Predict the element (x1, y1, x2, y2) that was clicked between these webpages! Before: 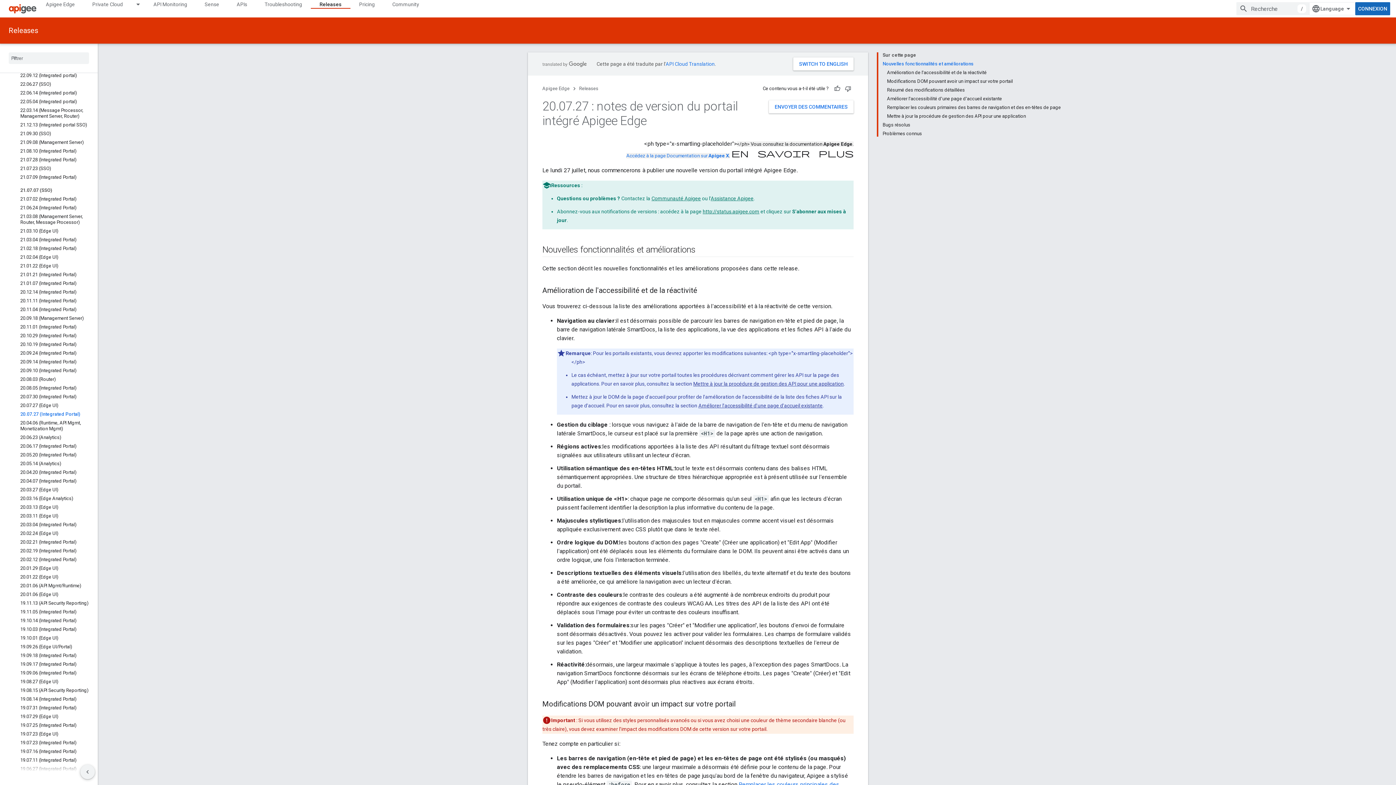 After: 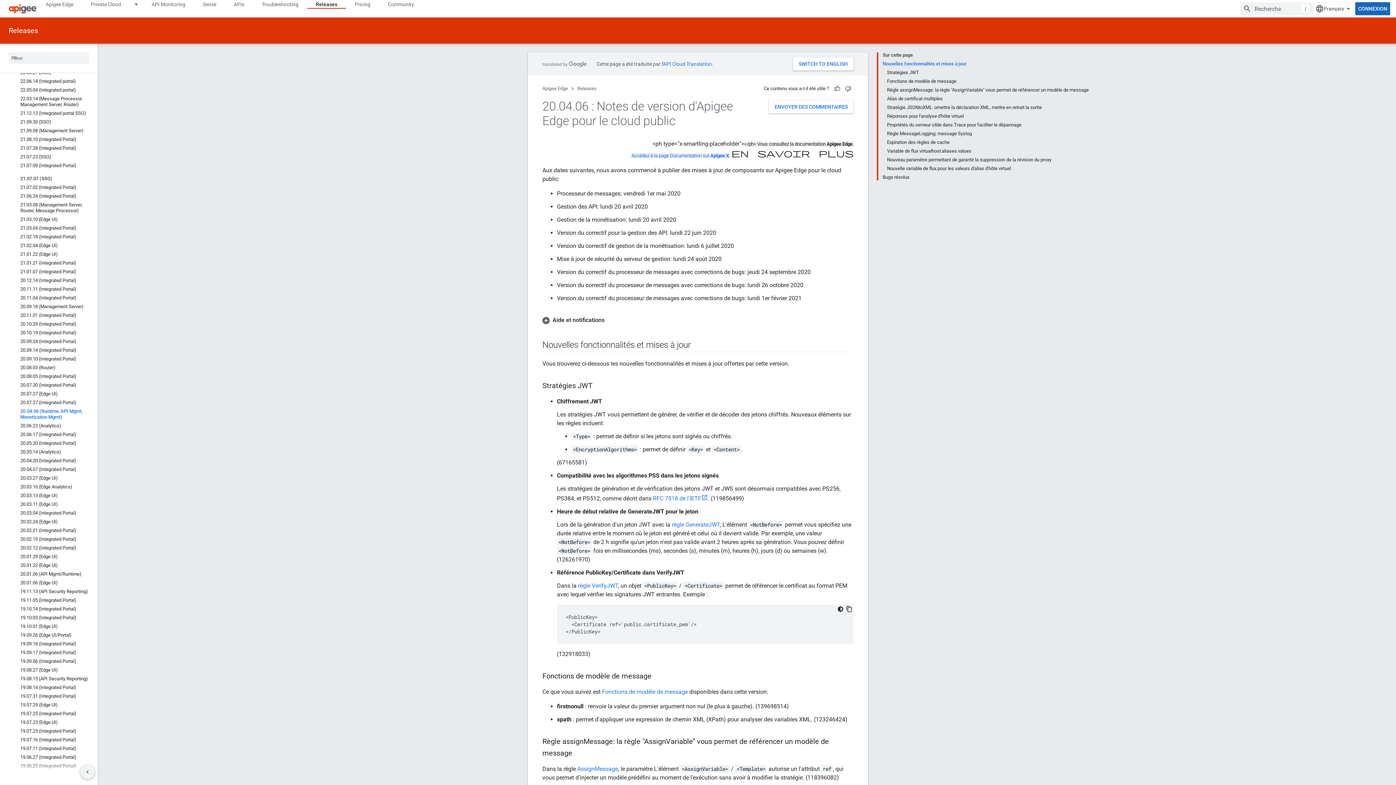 Action: bbox: (0, 418, 97, 433) label: 20.04.06 (Runtime, API Mgmt, Monetization Mgmt)